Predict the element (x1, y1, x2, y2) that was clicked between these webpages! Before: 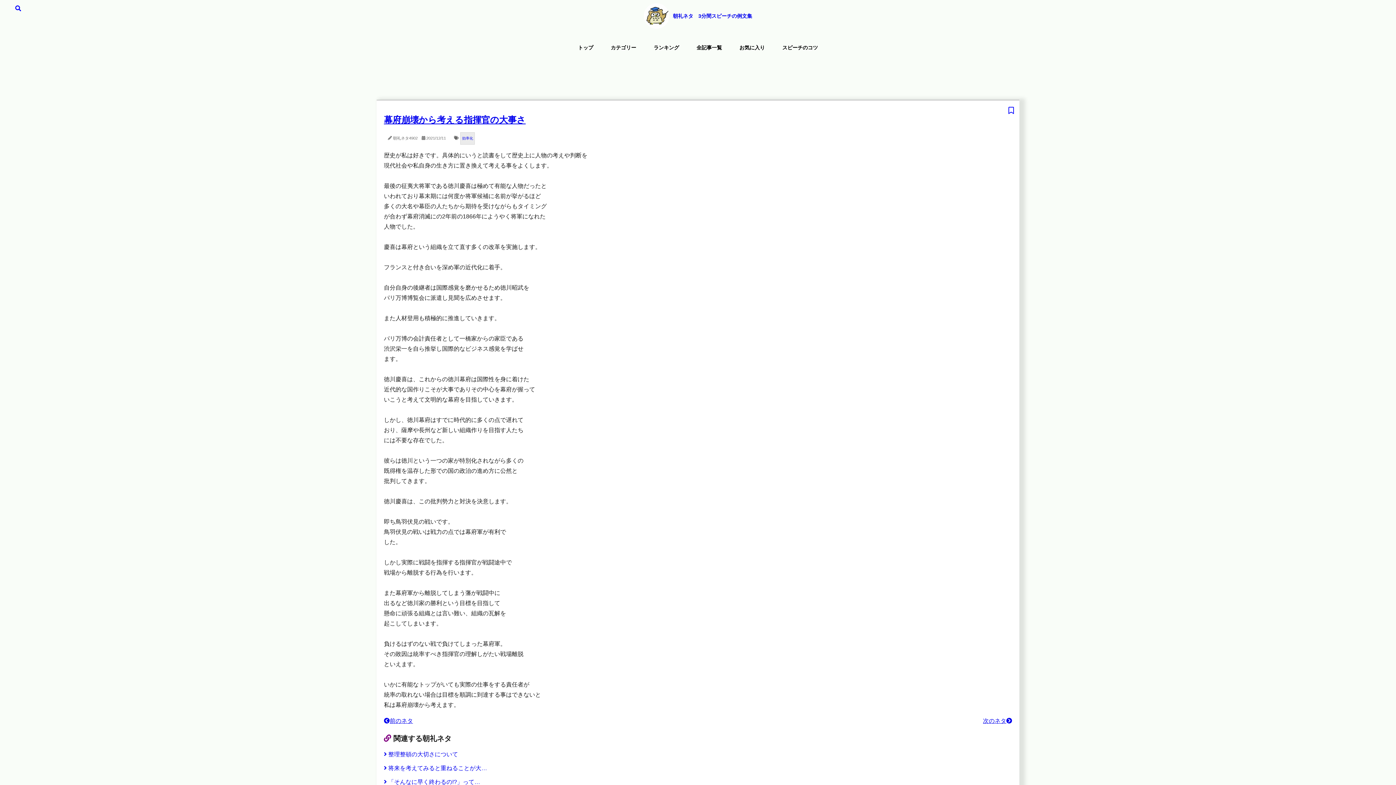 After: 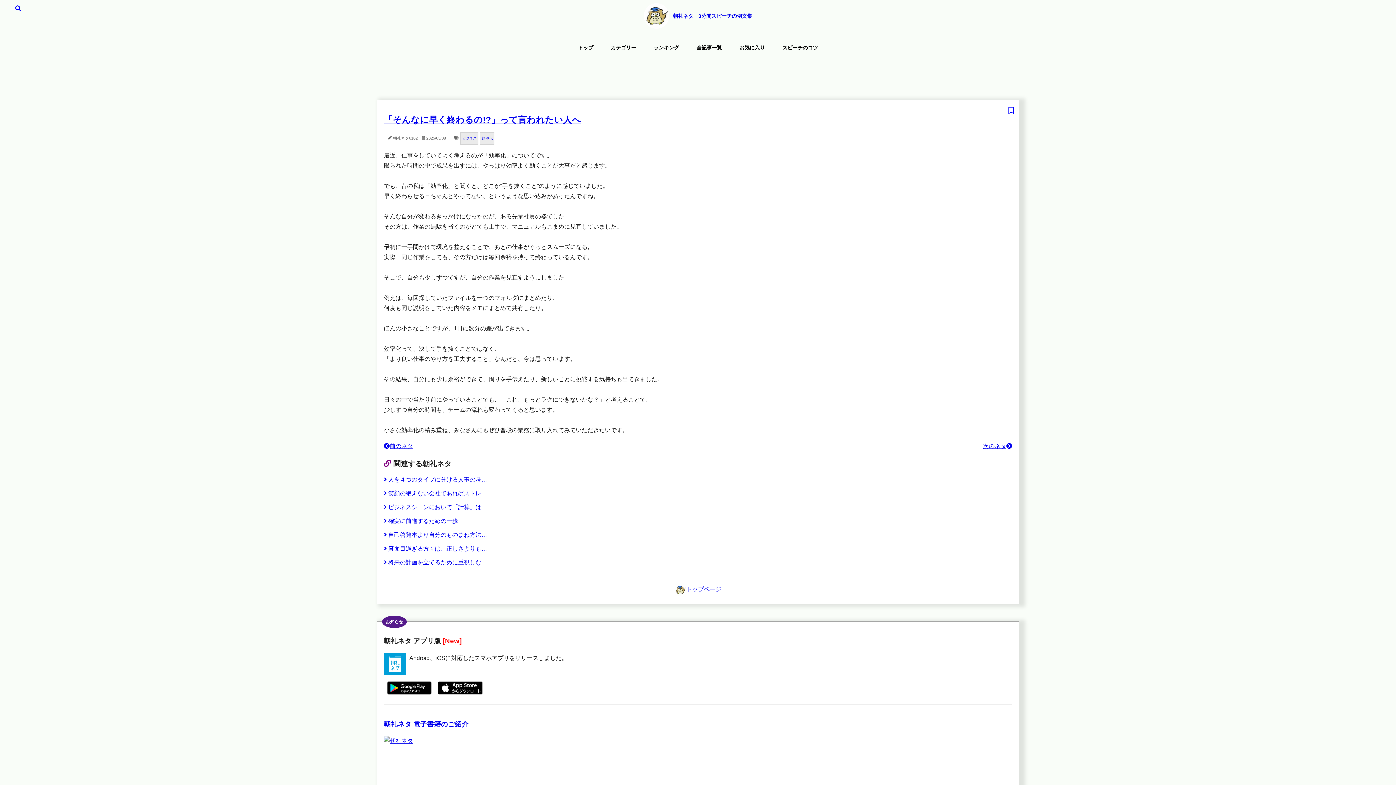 Action: label:  「そんなに早く終わるの!?」って… bbox: (384, 779, 480, 785)